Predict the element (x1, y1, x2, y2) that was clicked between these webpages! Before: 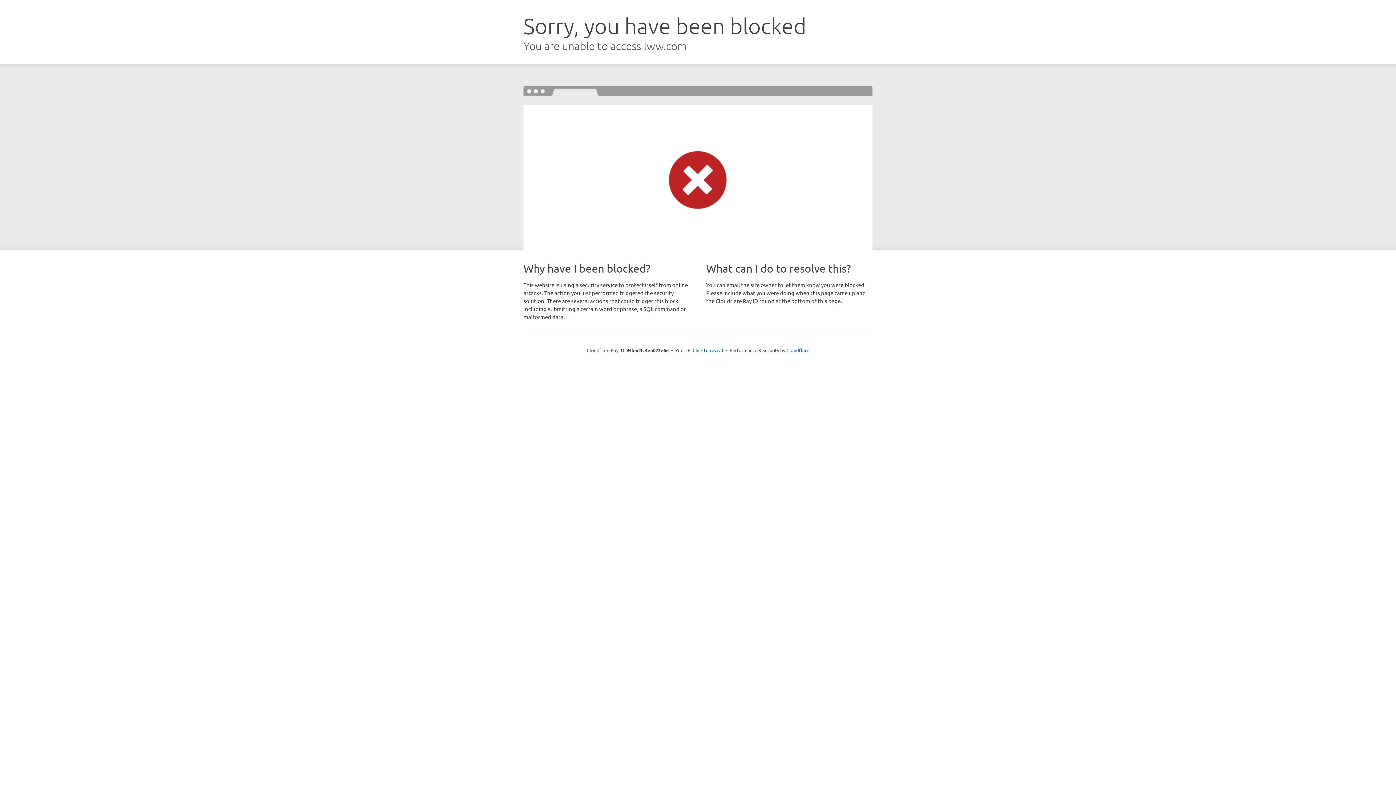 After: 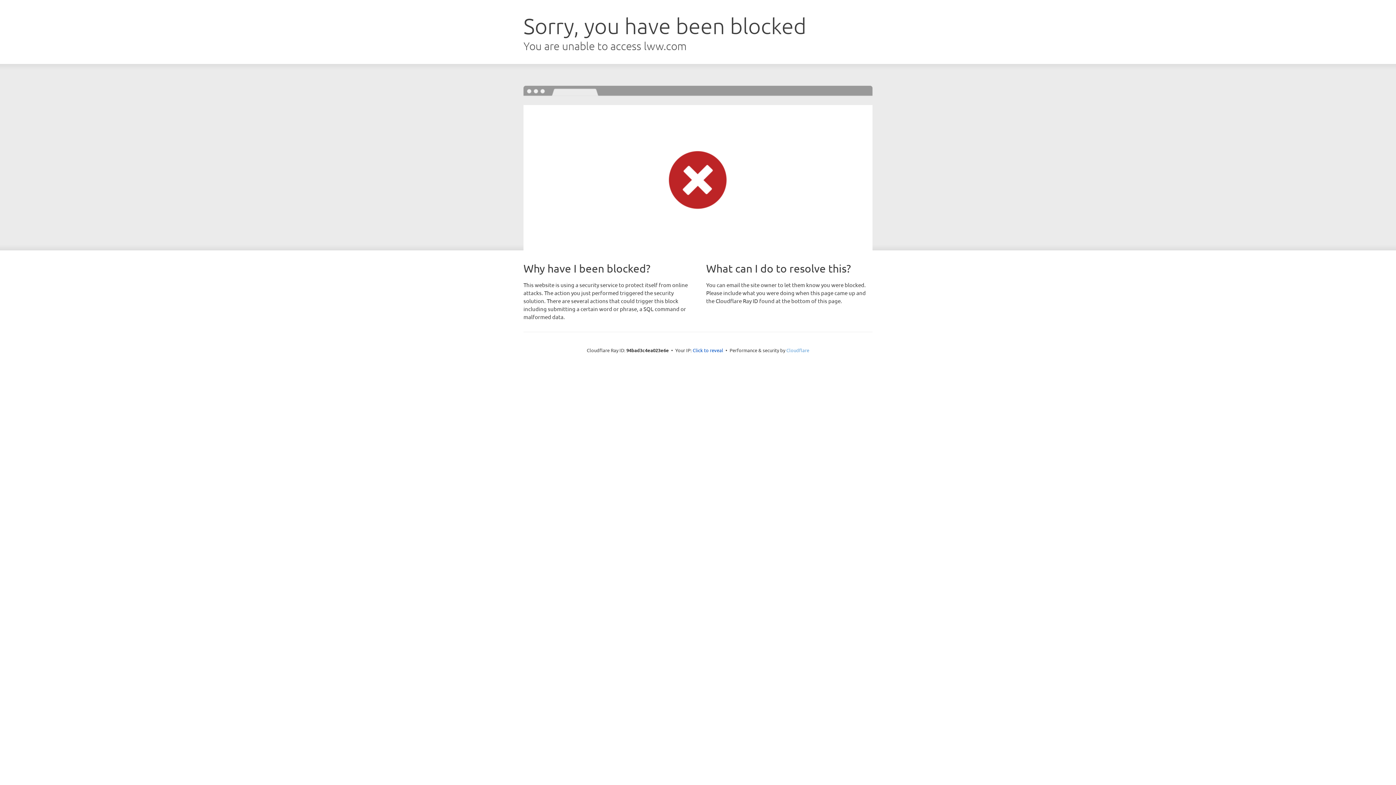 Action: bbox: (786, 347, 809, 353) label: Cloudflare